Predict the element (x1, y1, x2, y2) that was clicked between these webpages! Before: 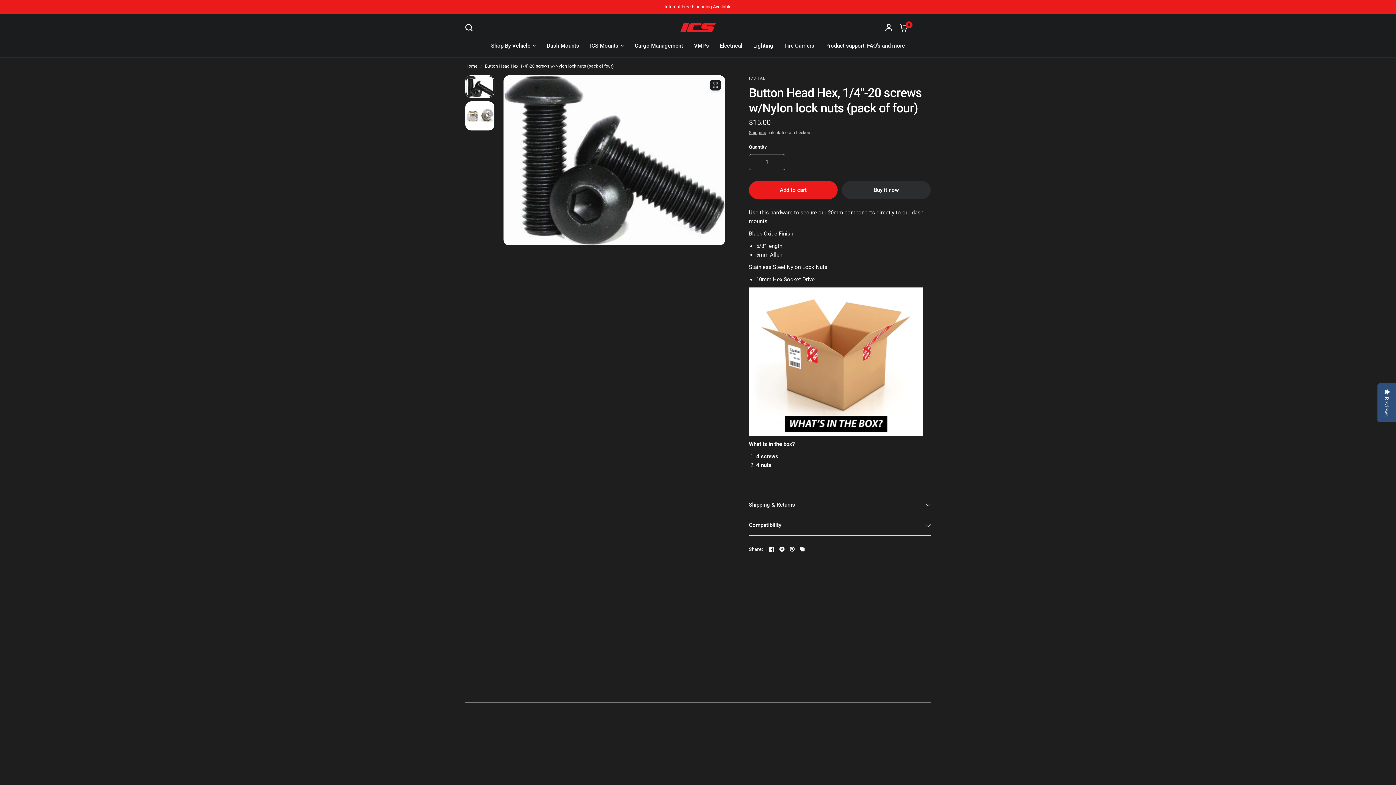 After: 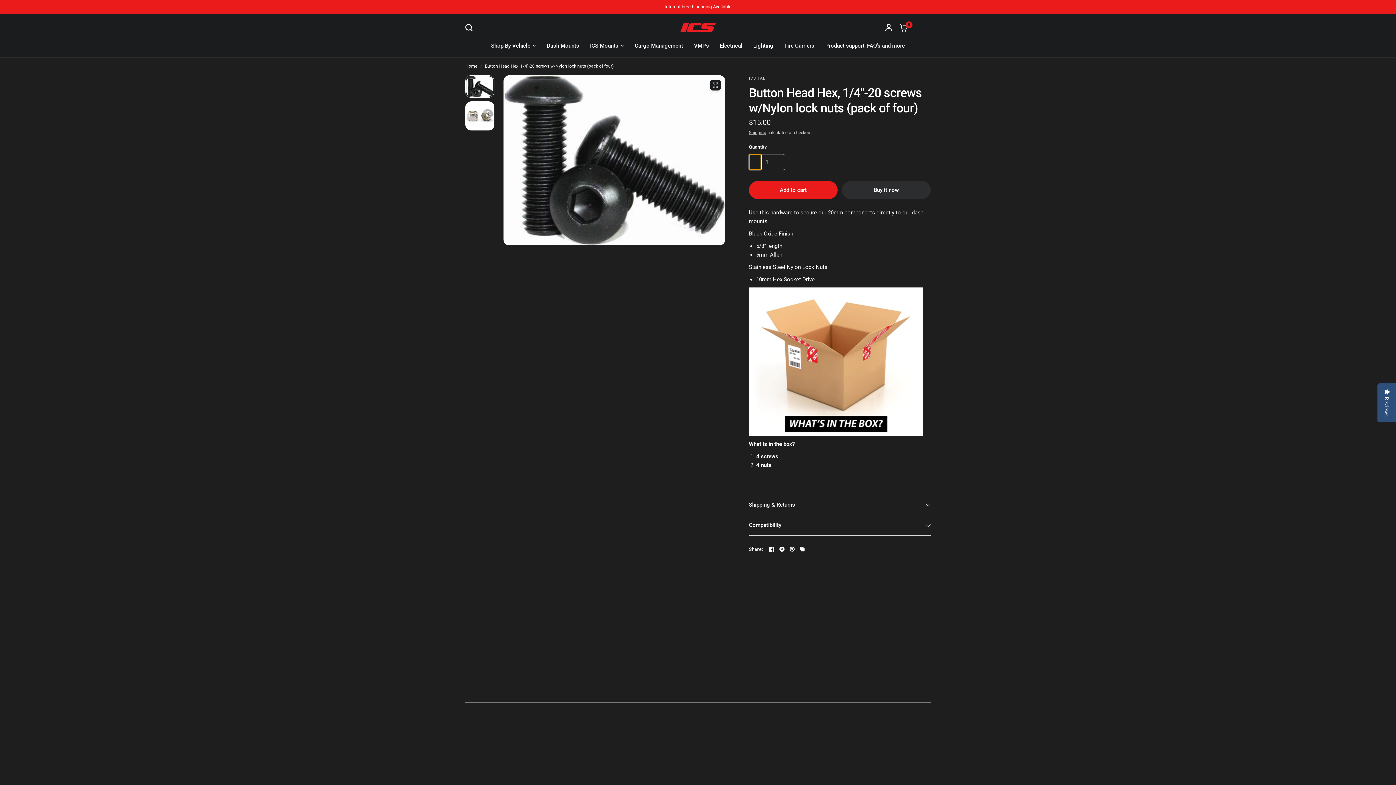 Action: bbox: (749, 154, 761, 169) label: Decrease quantity for Button Head Hex, 1/4&quot;-20 screws w/Nylon lock nuts (pack of four)